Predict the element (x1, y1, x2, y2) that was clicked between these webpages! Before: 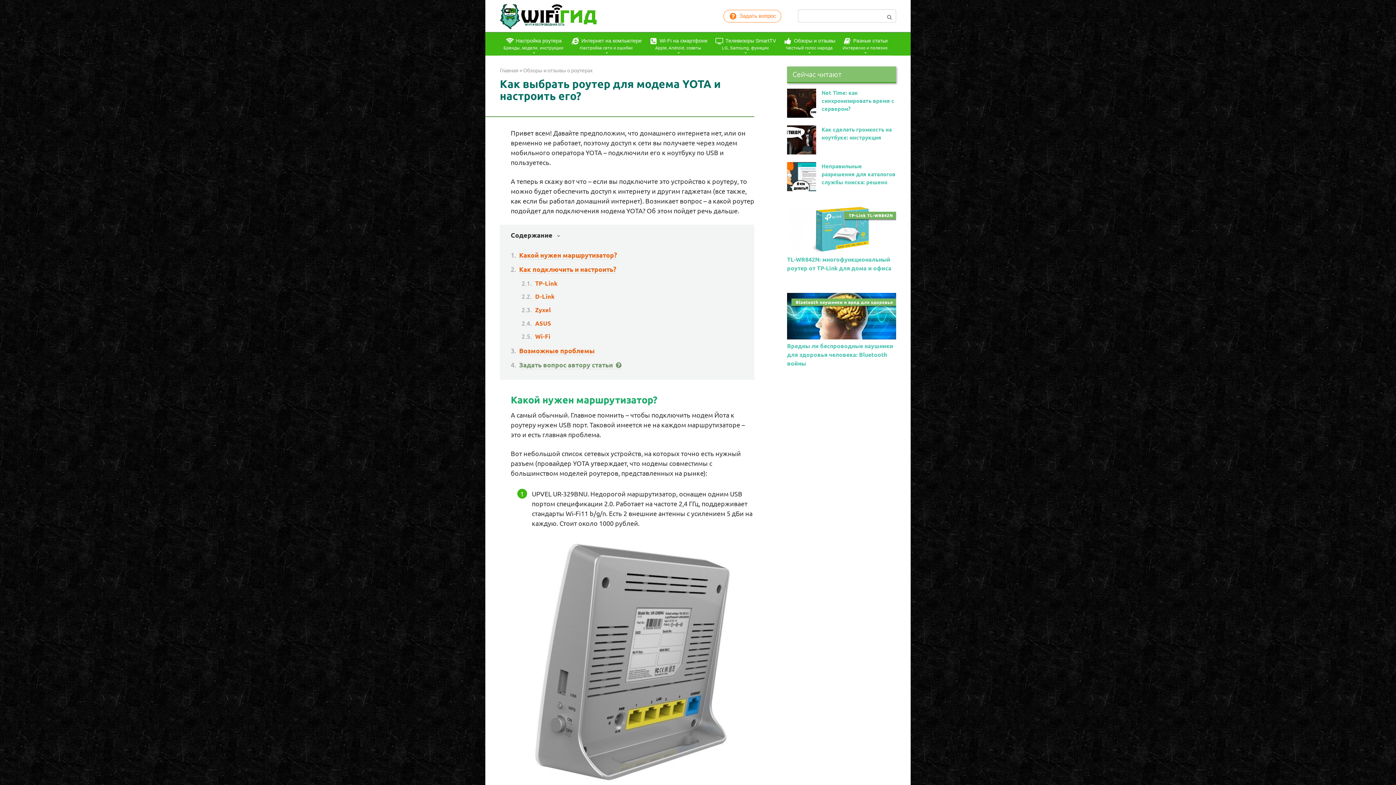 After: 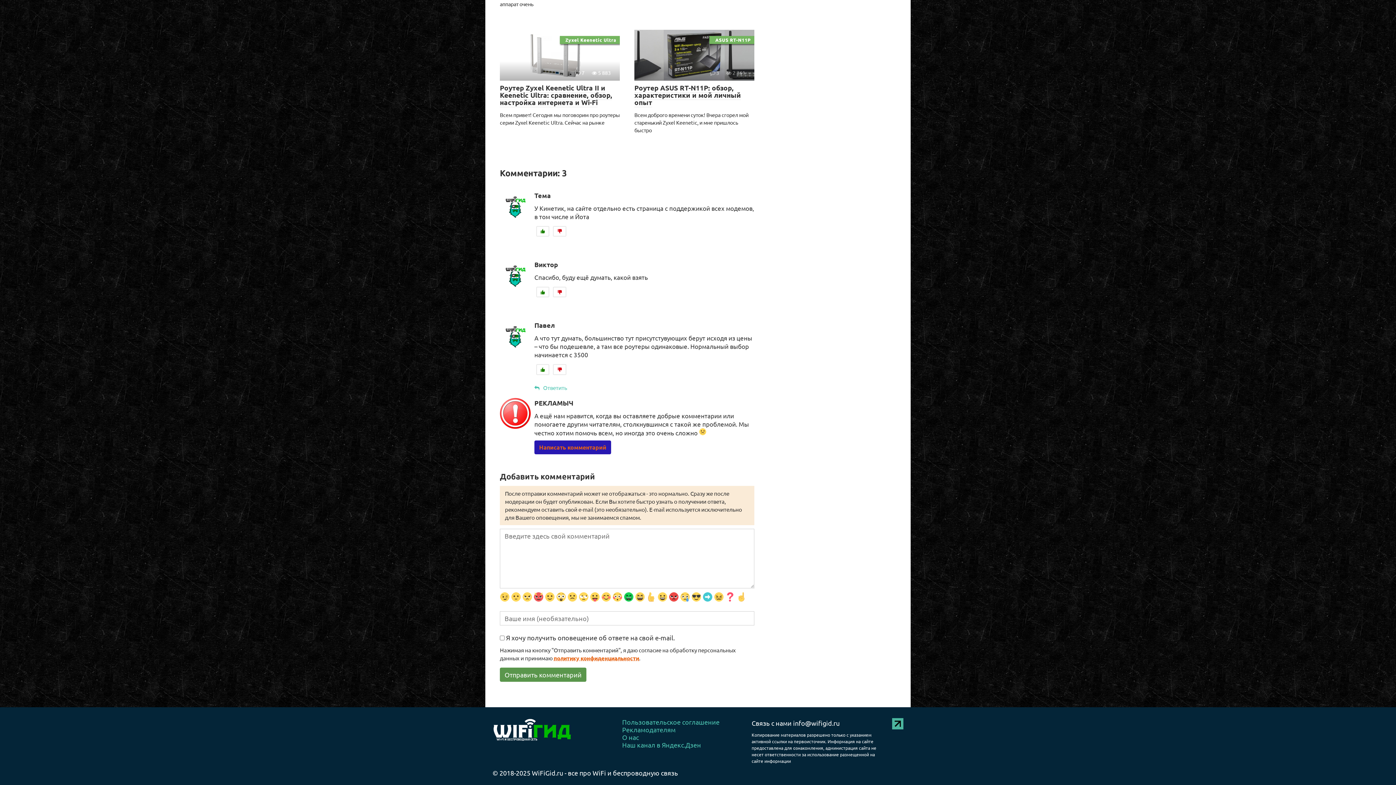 Action: bbox: (519, 360, 622, 369) label: Задать вопрос автору статьи 